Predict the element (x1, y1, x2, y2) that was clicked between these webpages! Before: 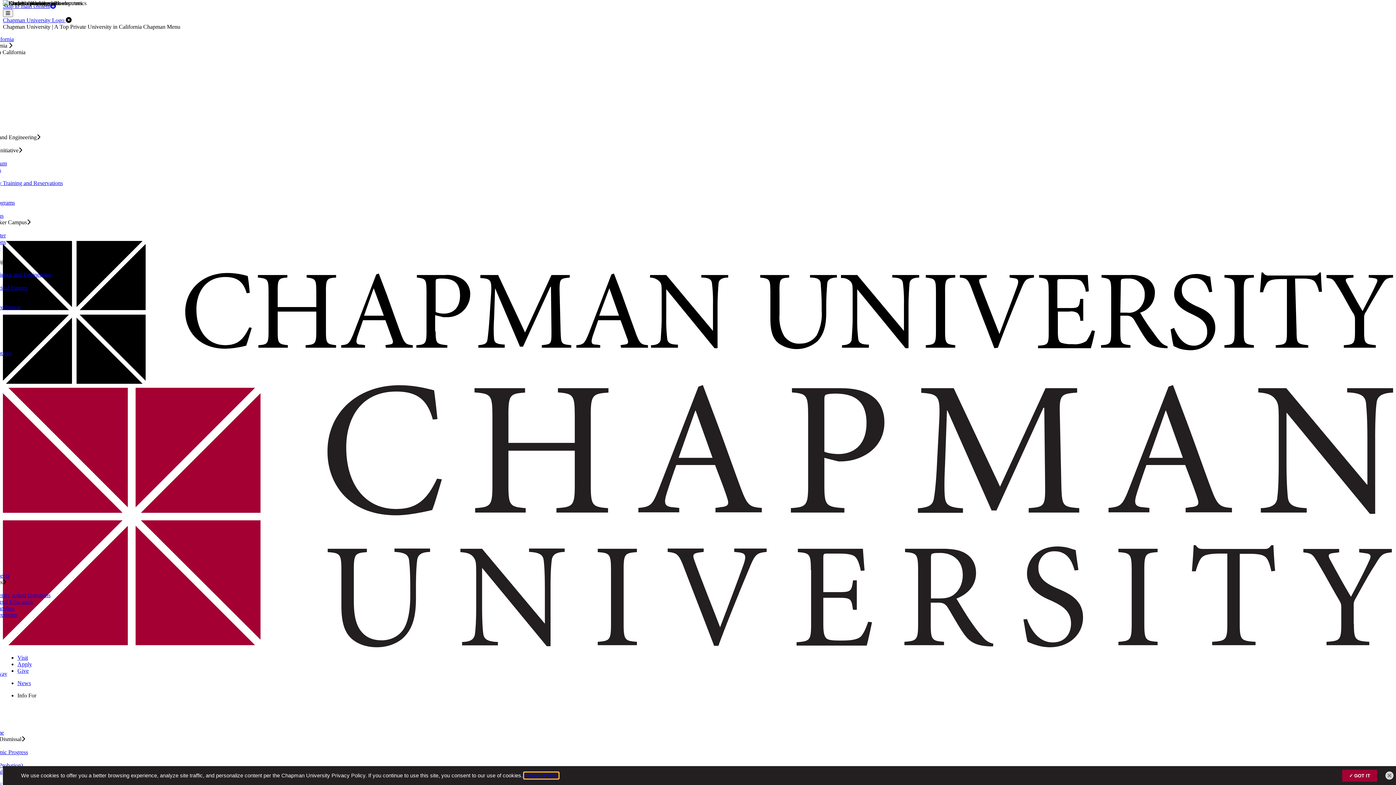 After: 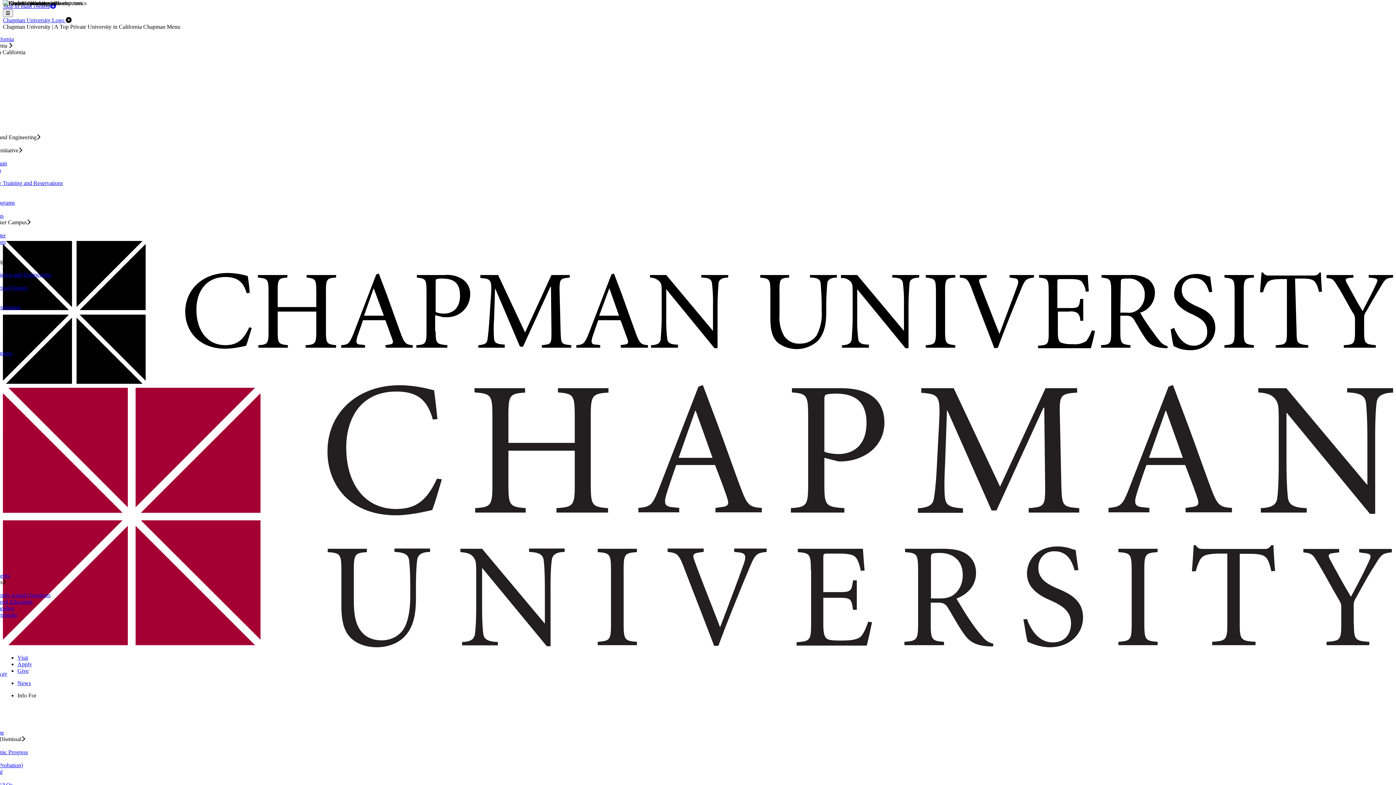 Action: bbox: (1385, 772, 1393, 780) label: Close